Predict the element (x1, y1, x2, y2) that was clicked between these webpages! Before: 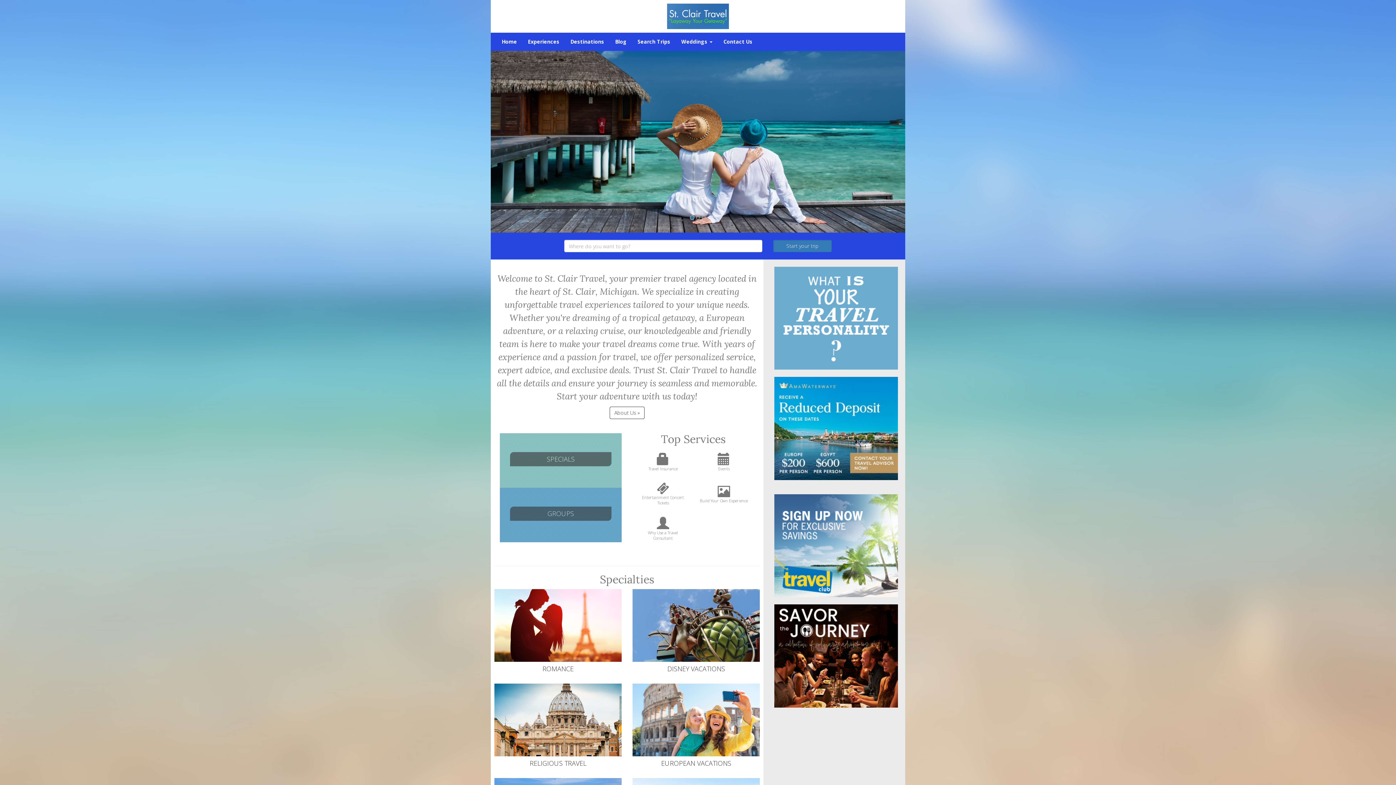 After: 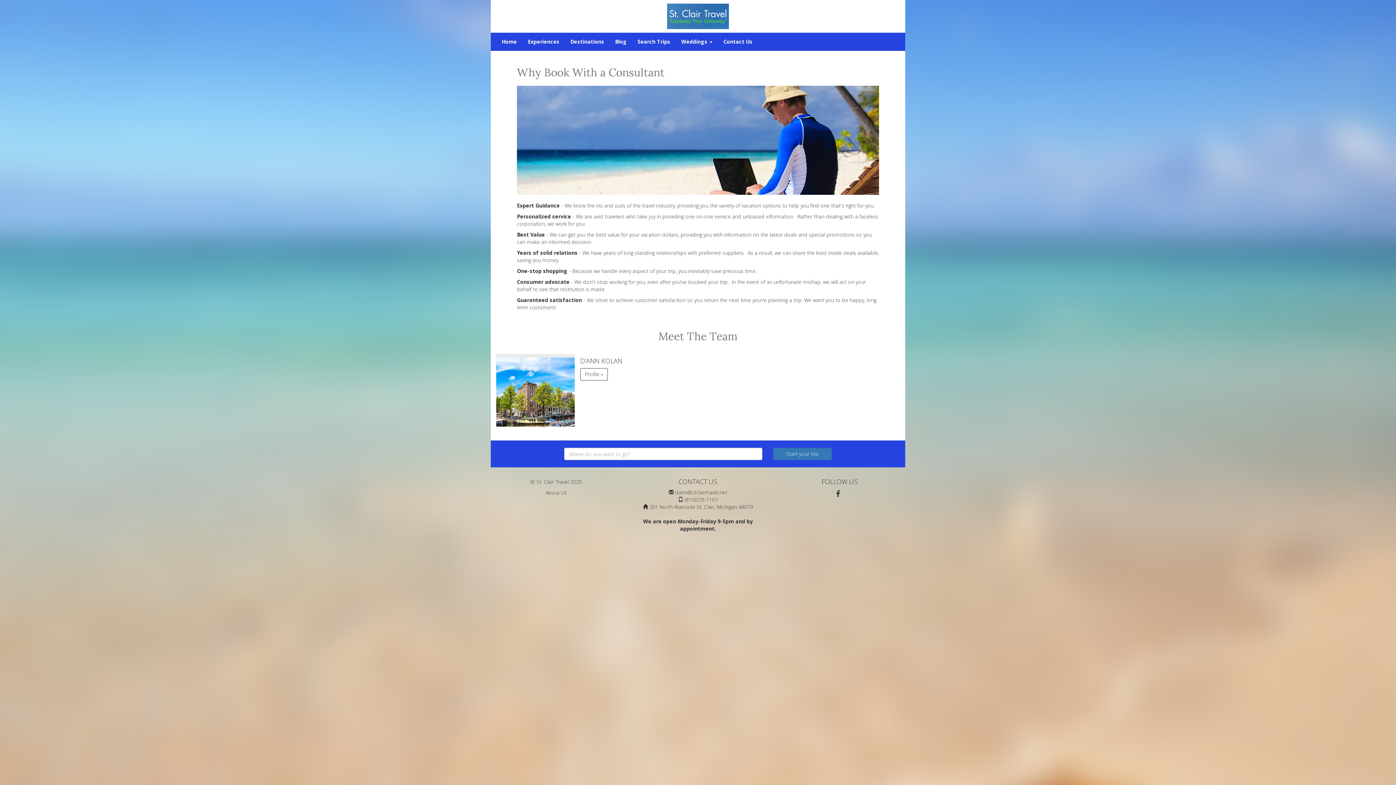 Action: bbox: (638, 524, 688, 541) label: Why Use a Travel Consultant